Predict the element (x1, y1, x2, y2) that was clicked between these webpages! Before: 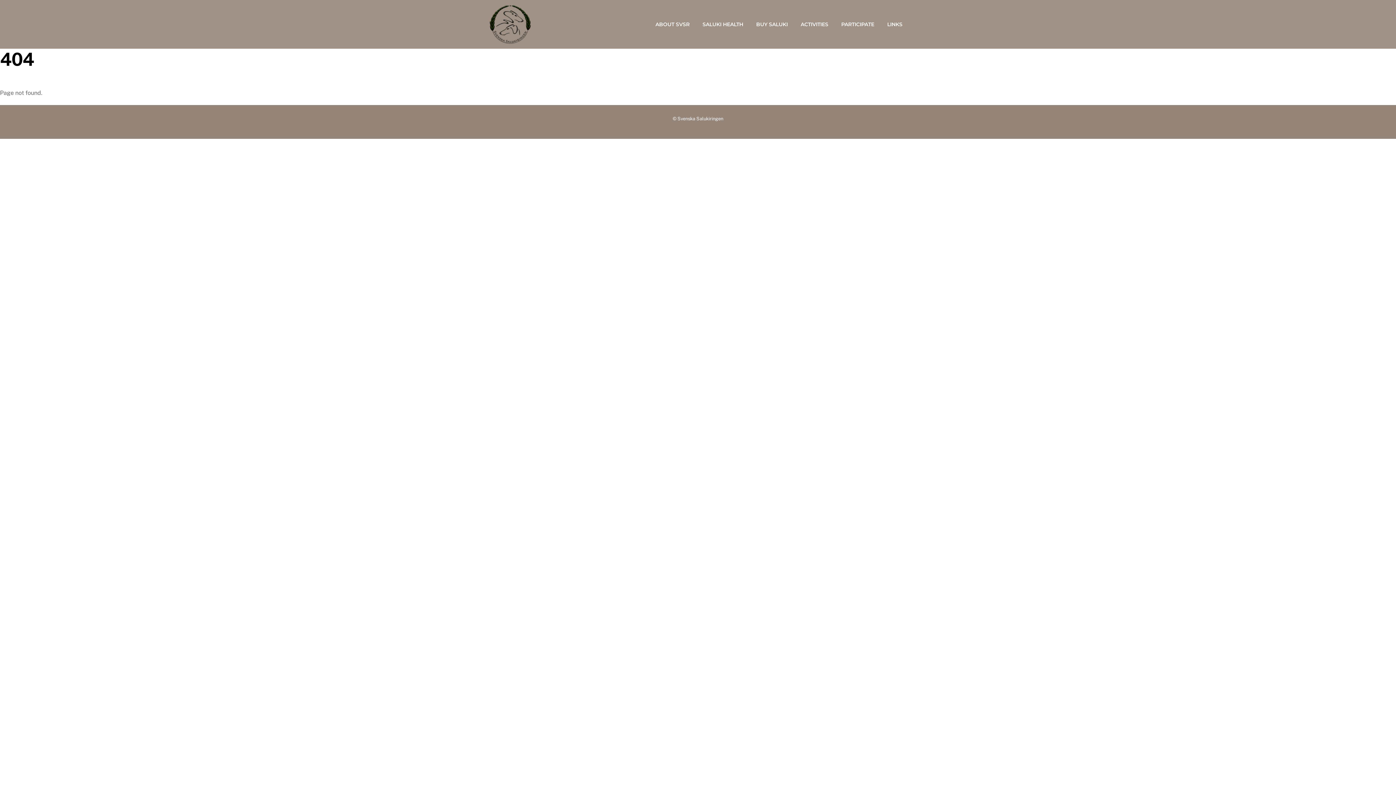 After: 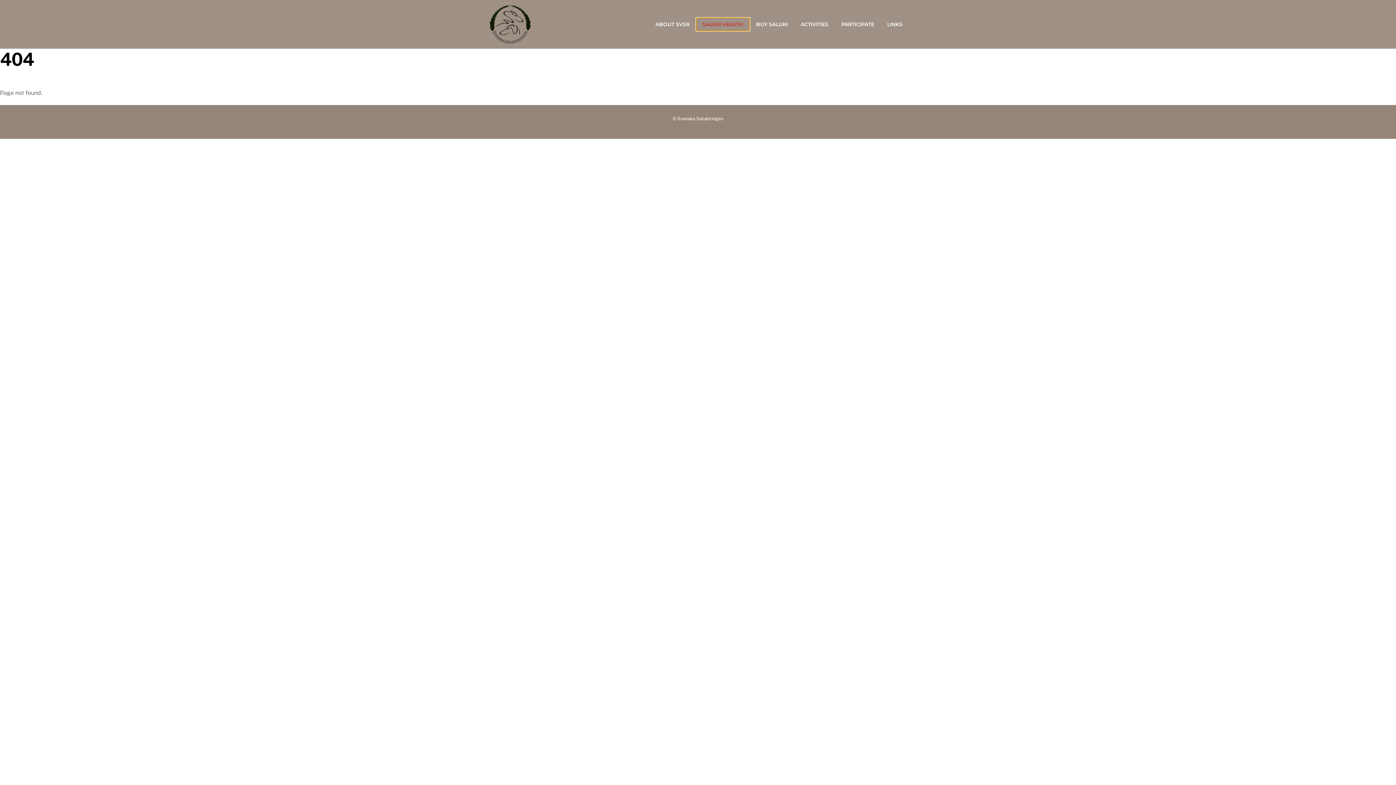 Action: bbox: (696, 17, 749, 30) label: SALUKI HEALTH